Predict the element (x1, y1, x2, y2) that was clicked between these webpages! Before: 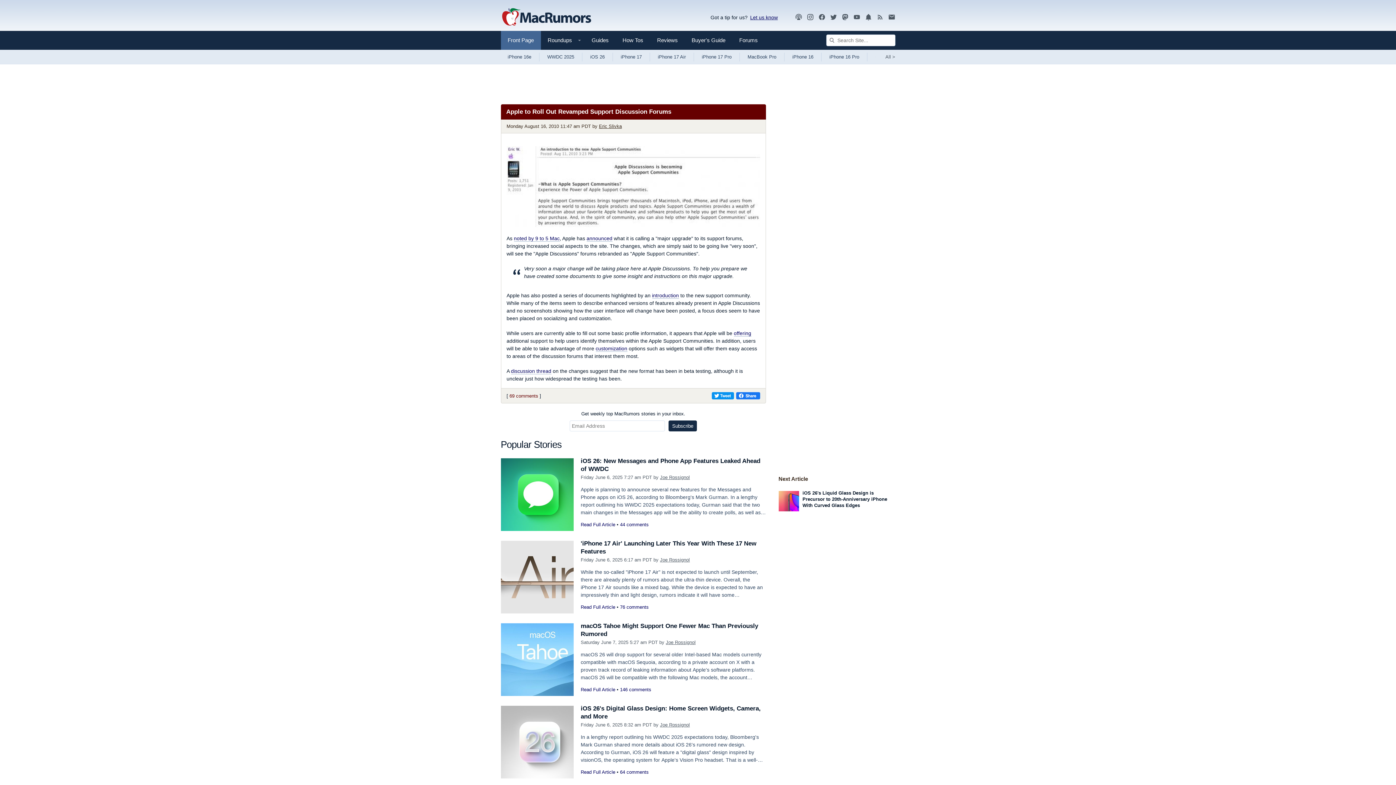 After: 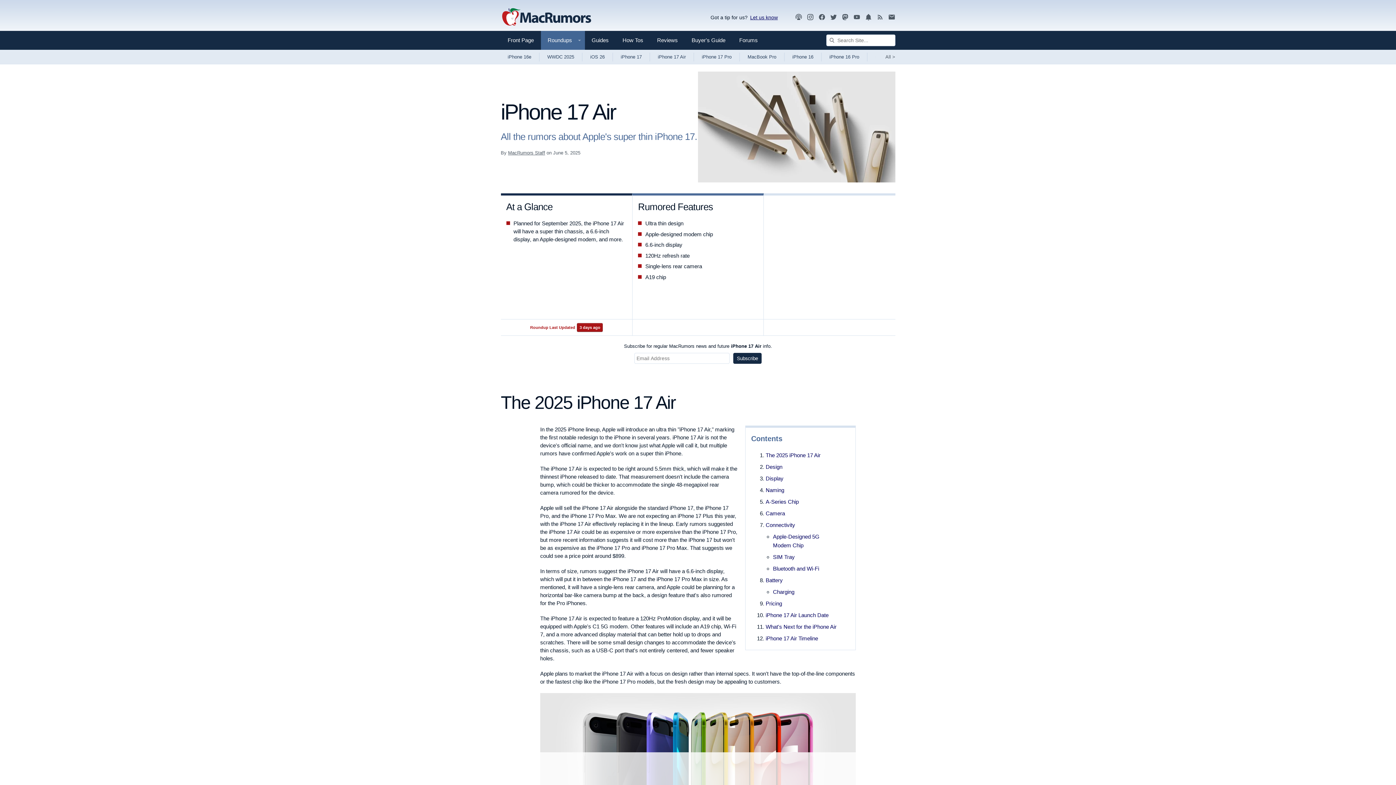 Action: label: iPhone 17 Air bbox: (650, 49, 694, 64)